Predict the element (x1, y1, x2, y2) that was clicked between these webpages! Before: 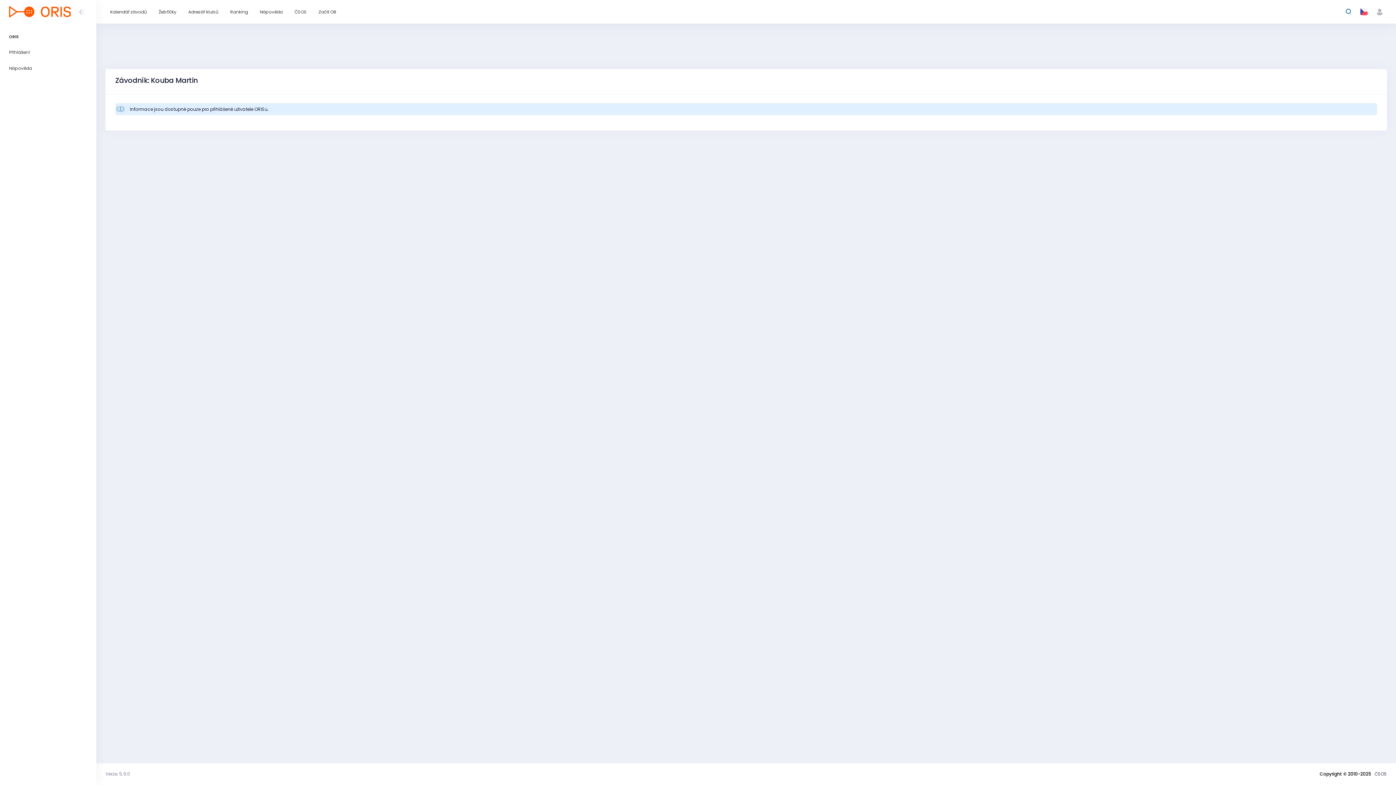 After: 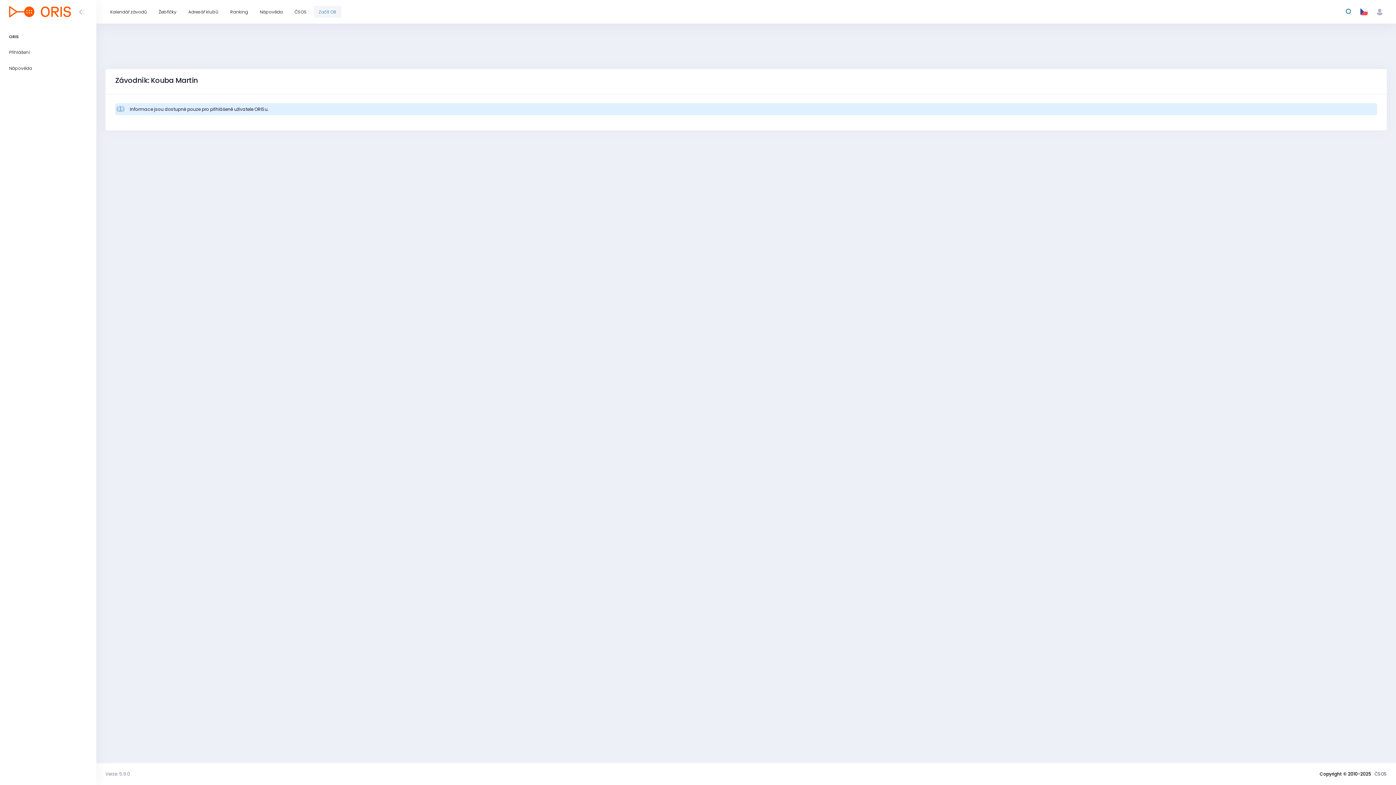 Action: bbox: (313, 5, 341, 17) label: Začít OB